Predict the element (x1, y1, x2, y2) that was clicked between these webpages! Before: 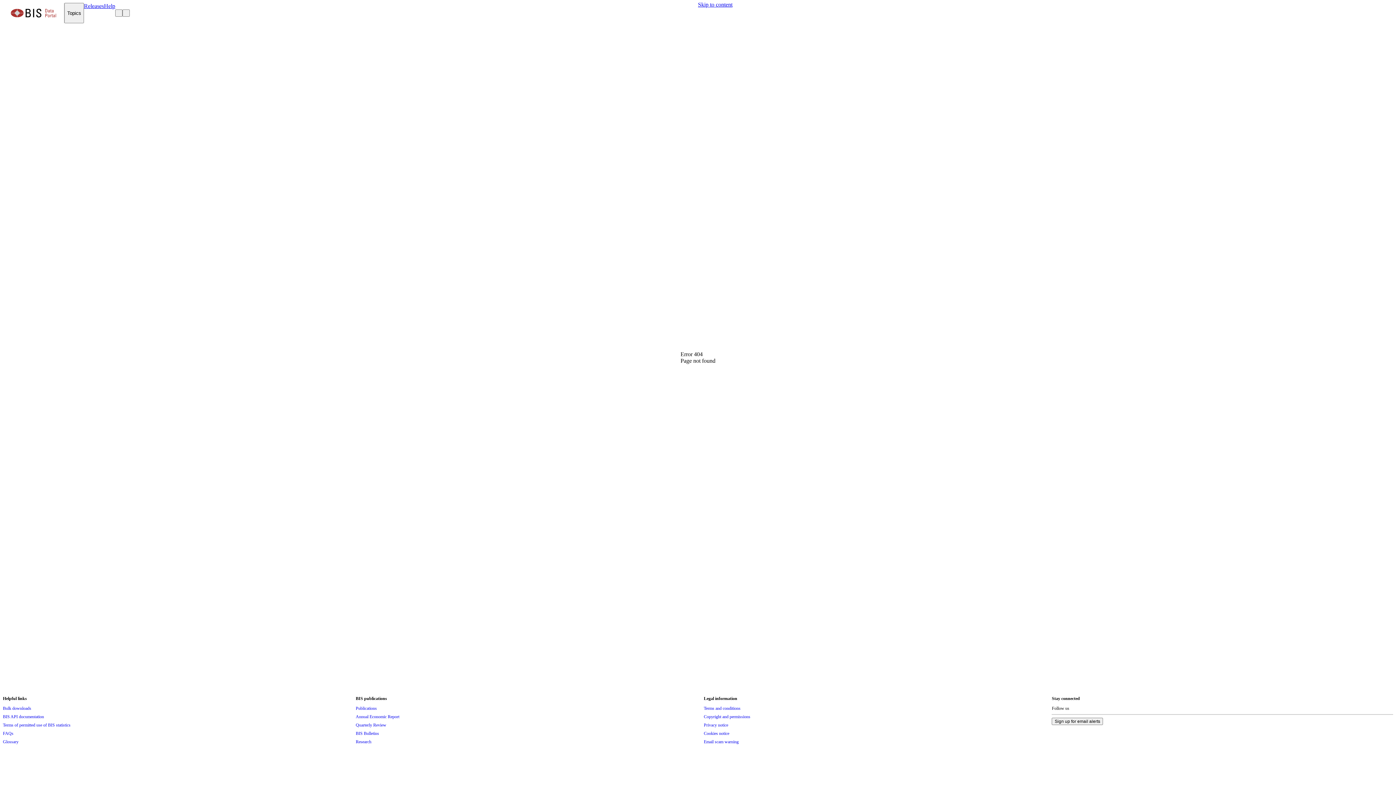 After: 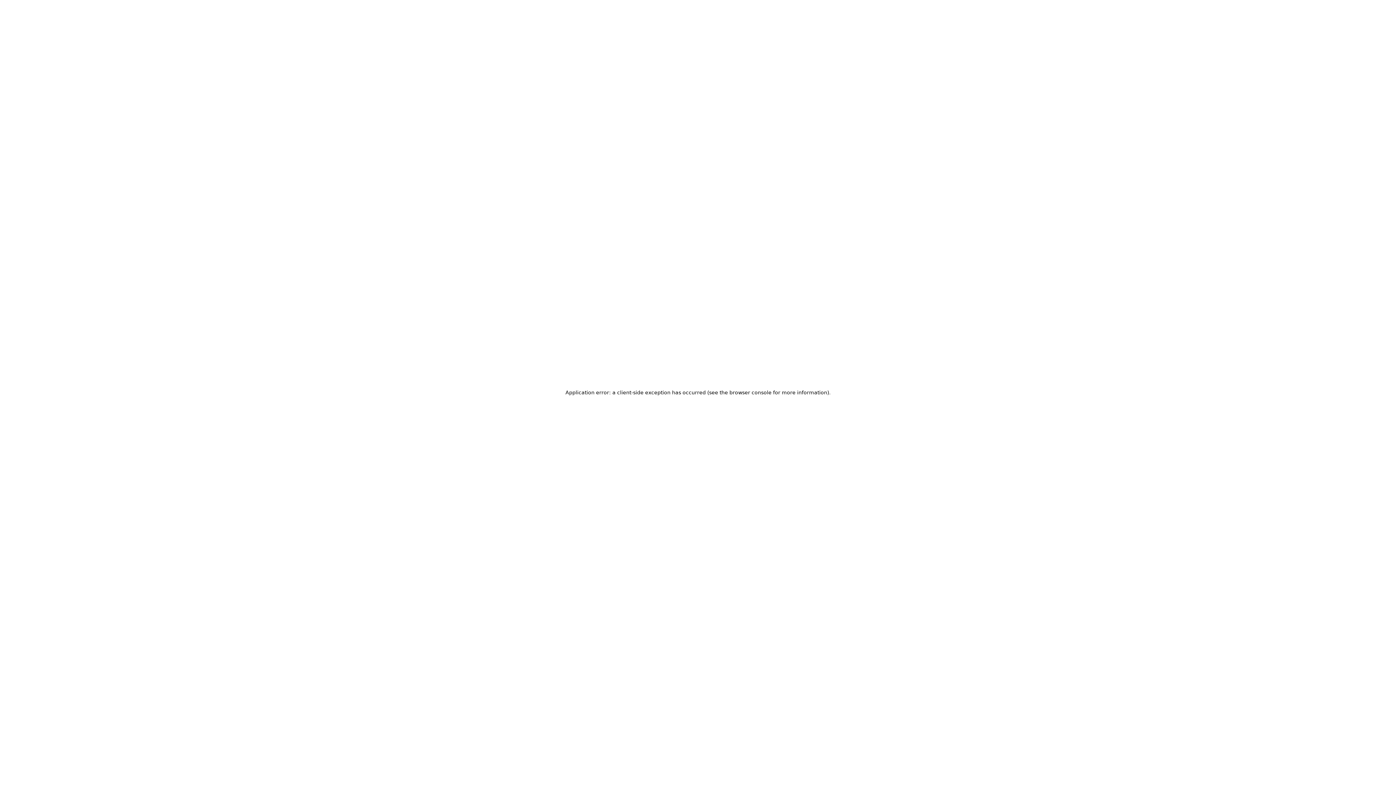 Action: bbox: (2, 738, 18, 746) label: Glossary